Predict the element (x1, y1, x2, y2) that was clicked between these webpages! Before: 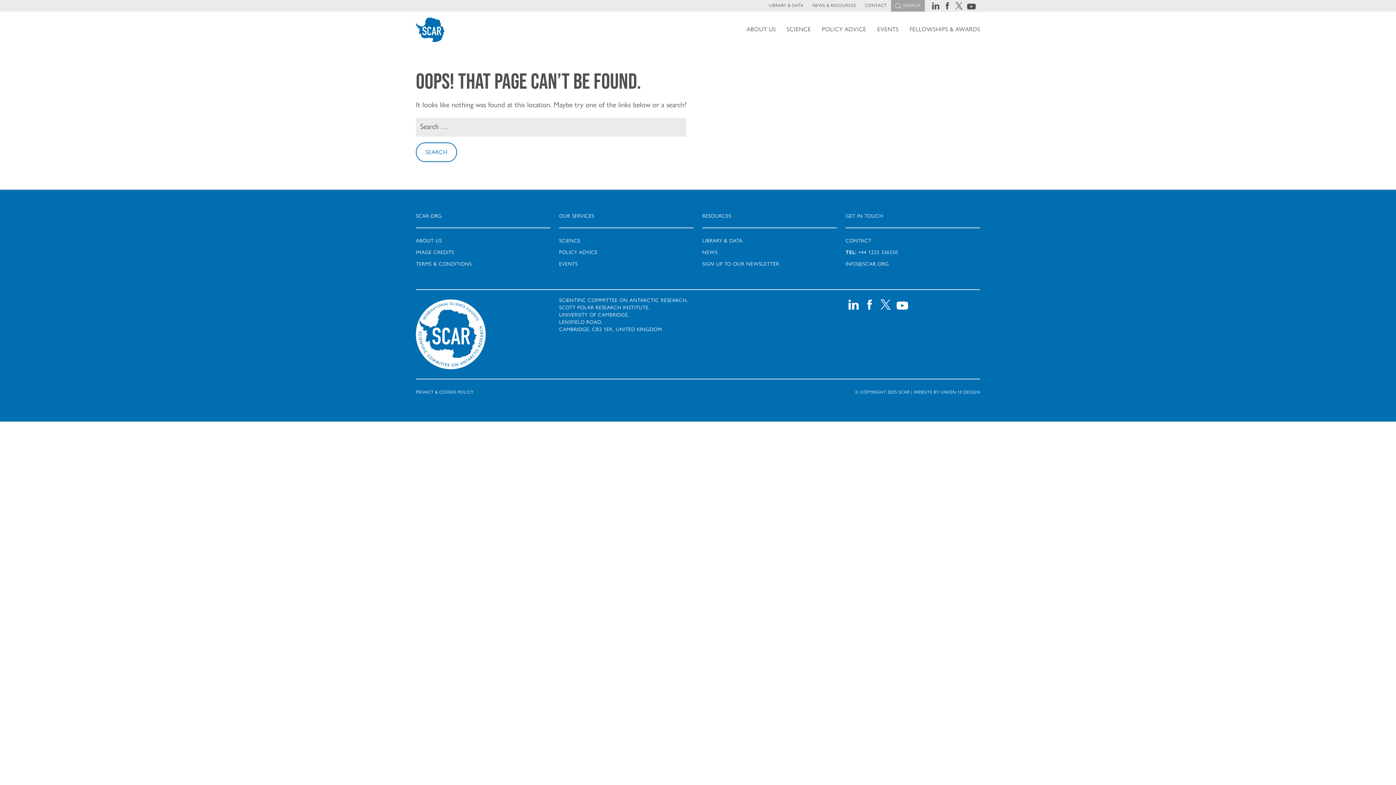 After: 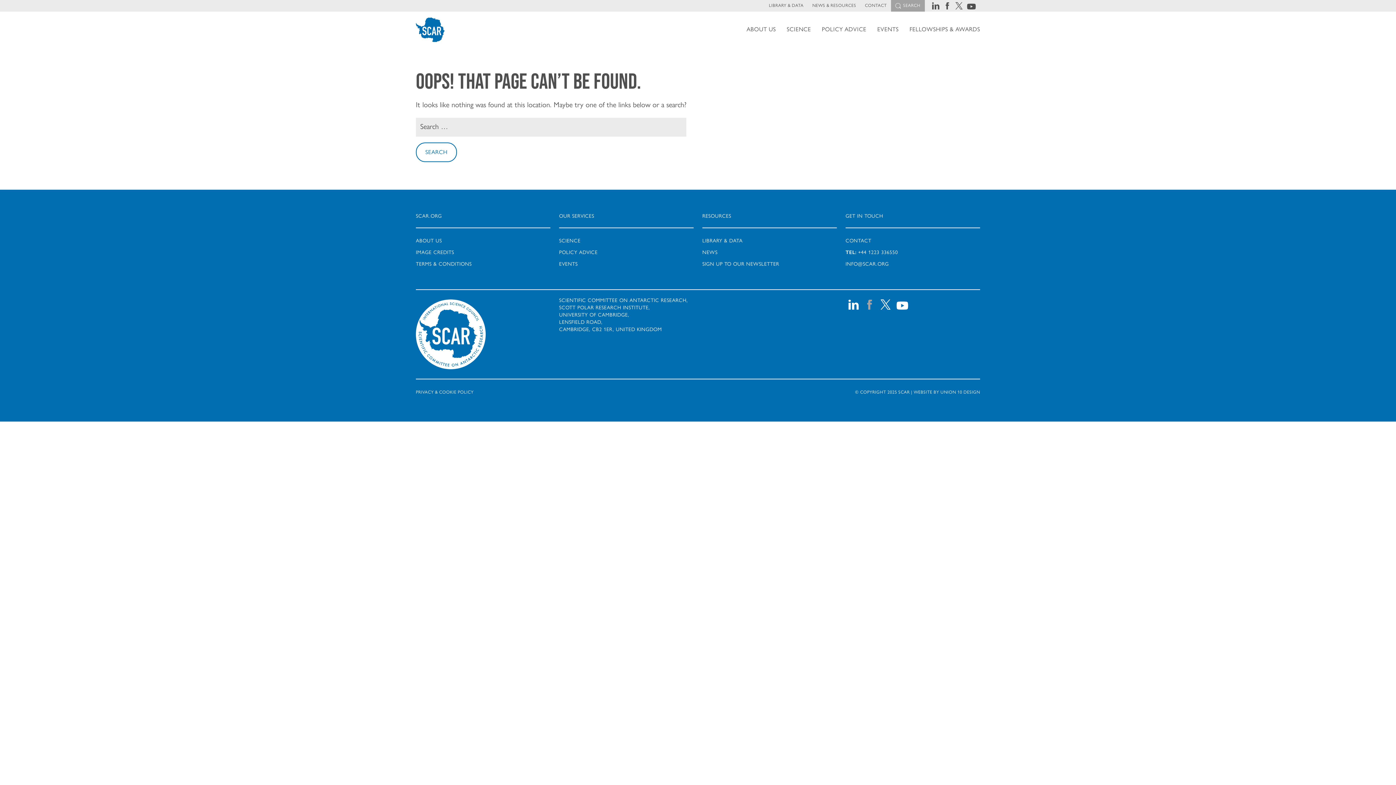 Action: bbox: (864, 297, 874, 311)